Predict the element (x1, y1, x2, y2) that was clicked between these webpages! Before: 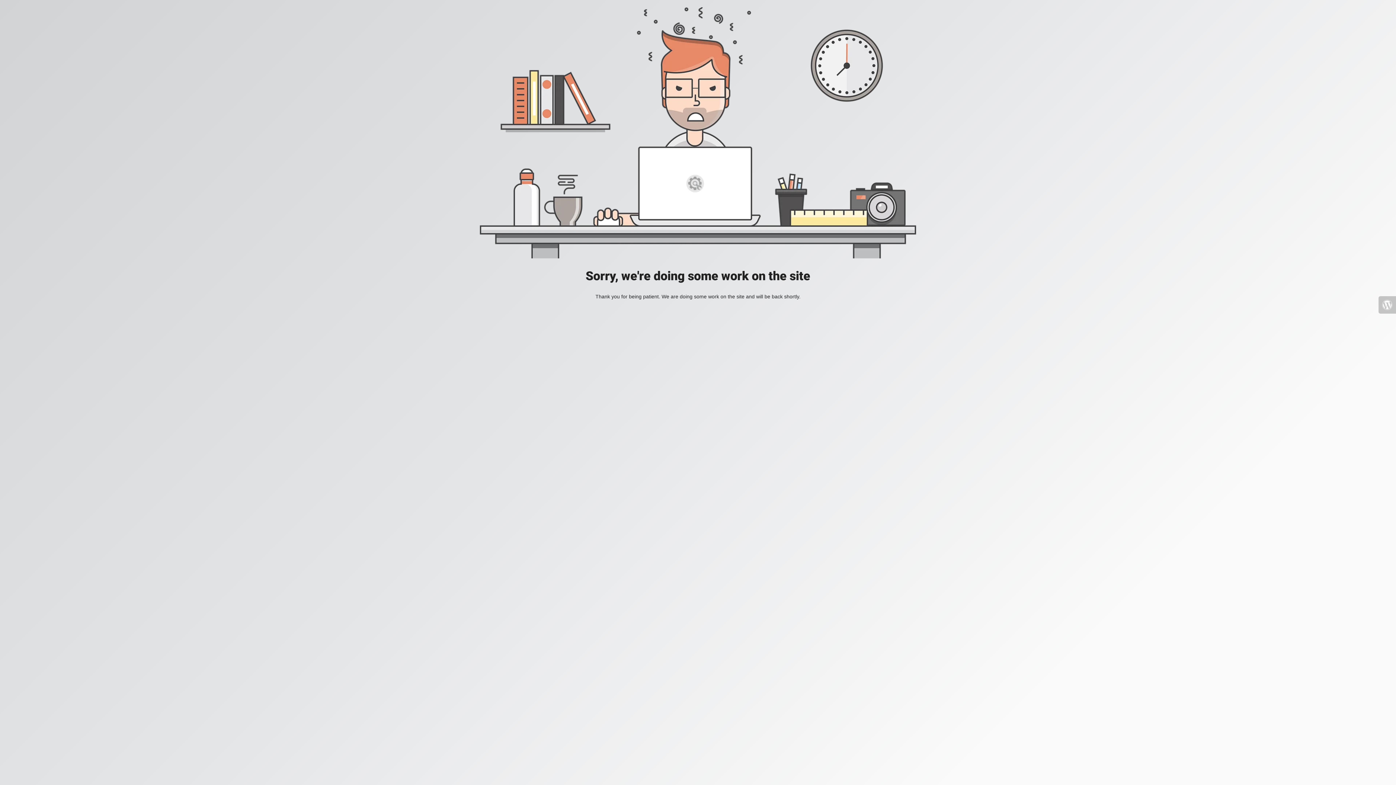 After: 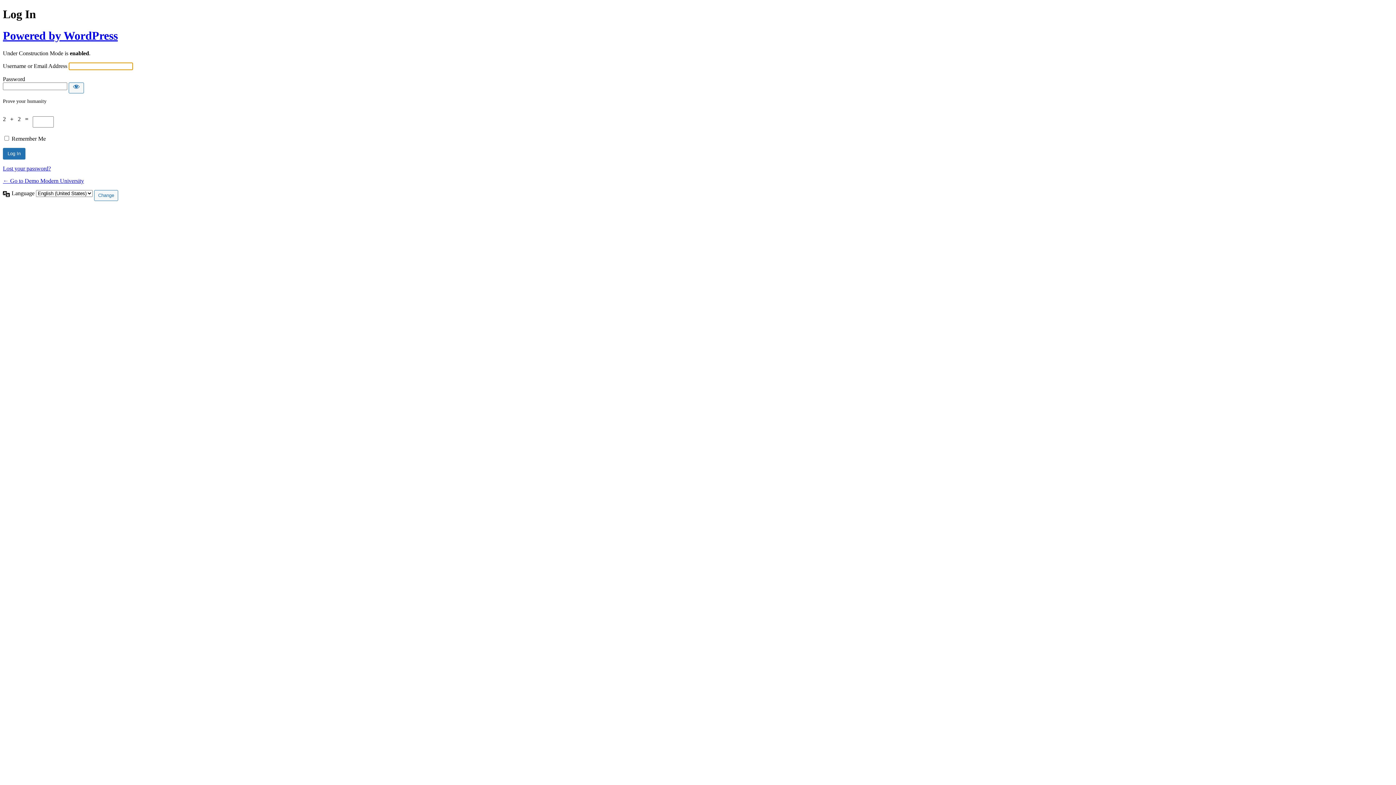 Action: bbox: (1378, 296, 1396, 313)